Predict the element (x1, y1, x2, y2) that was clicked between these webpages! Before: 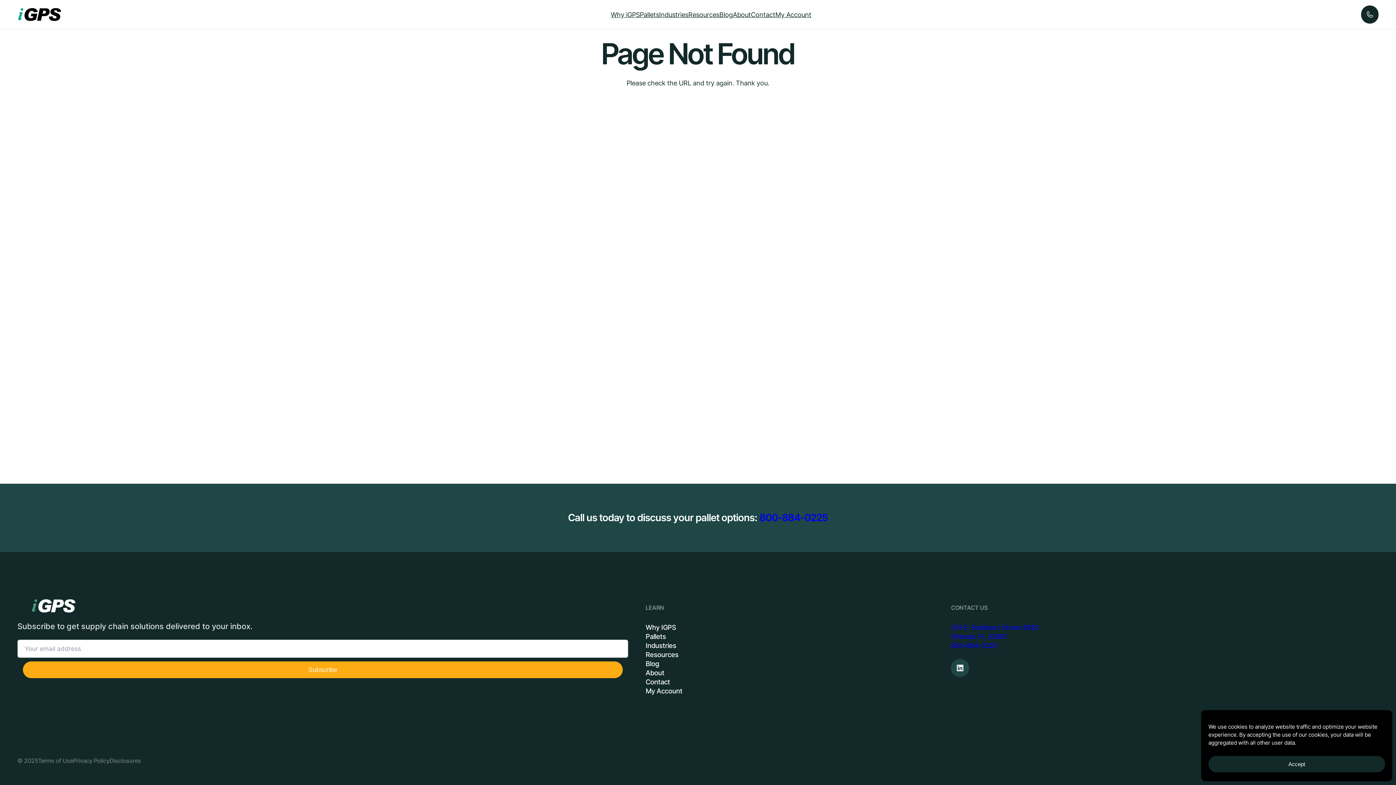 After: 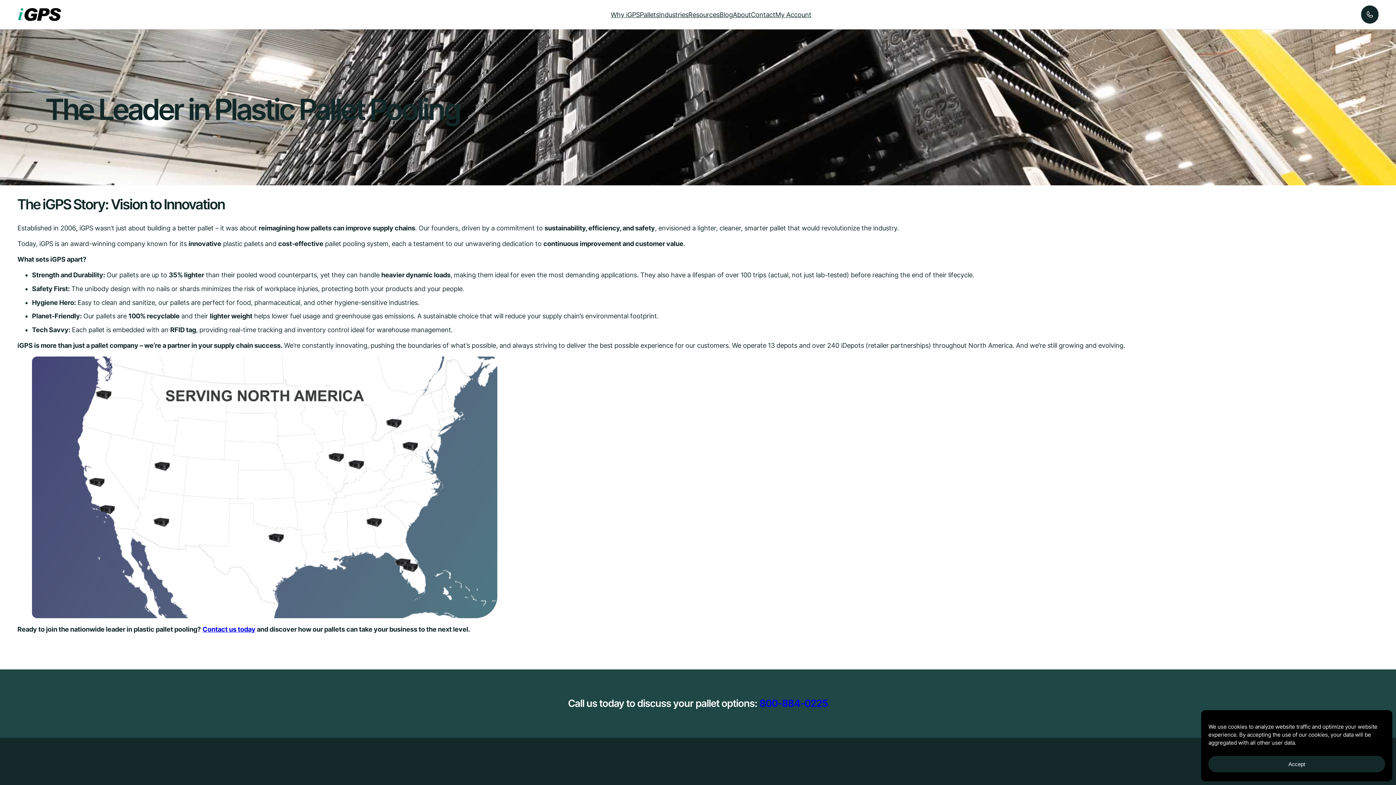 Action: bbox: (645, 668, 664, 677) label: About